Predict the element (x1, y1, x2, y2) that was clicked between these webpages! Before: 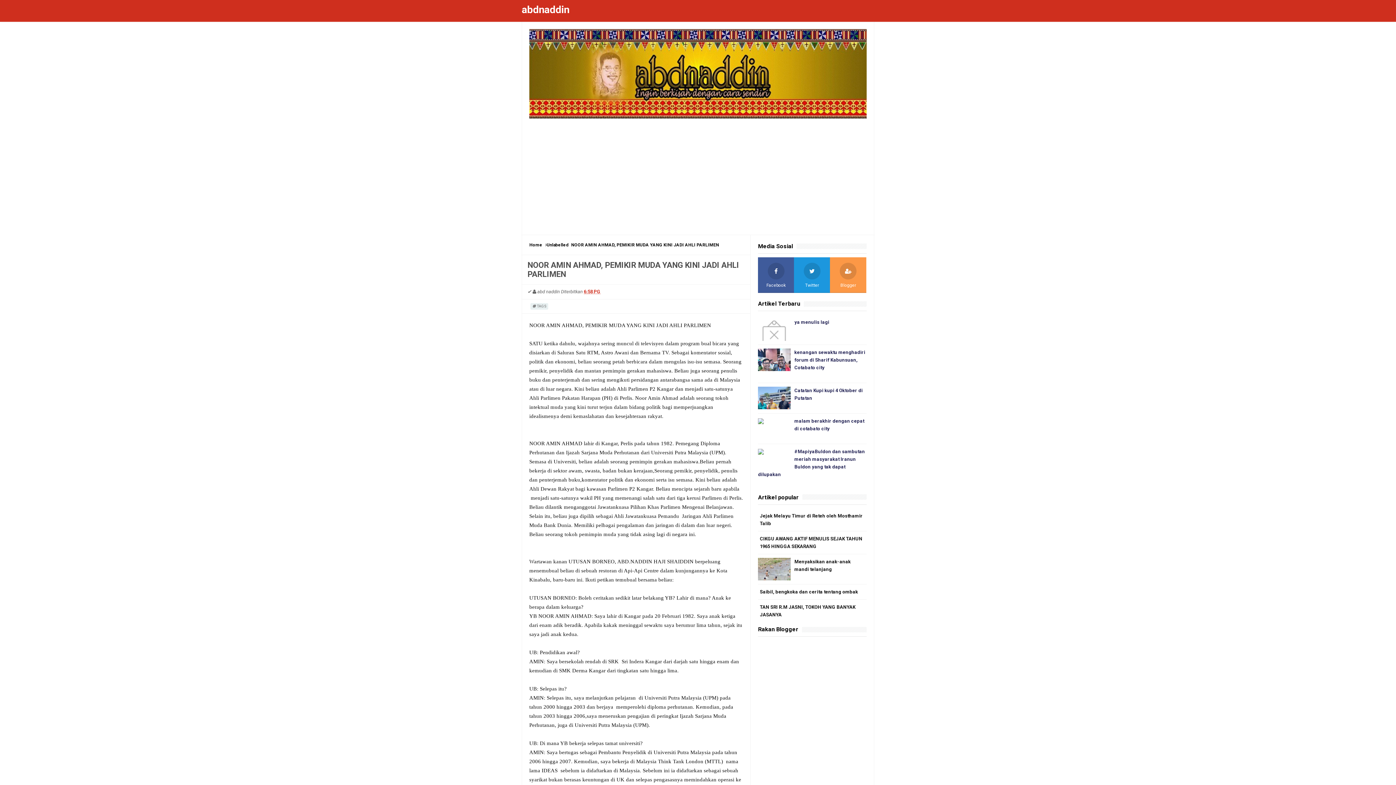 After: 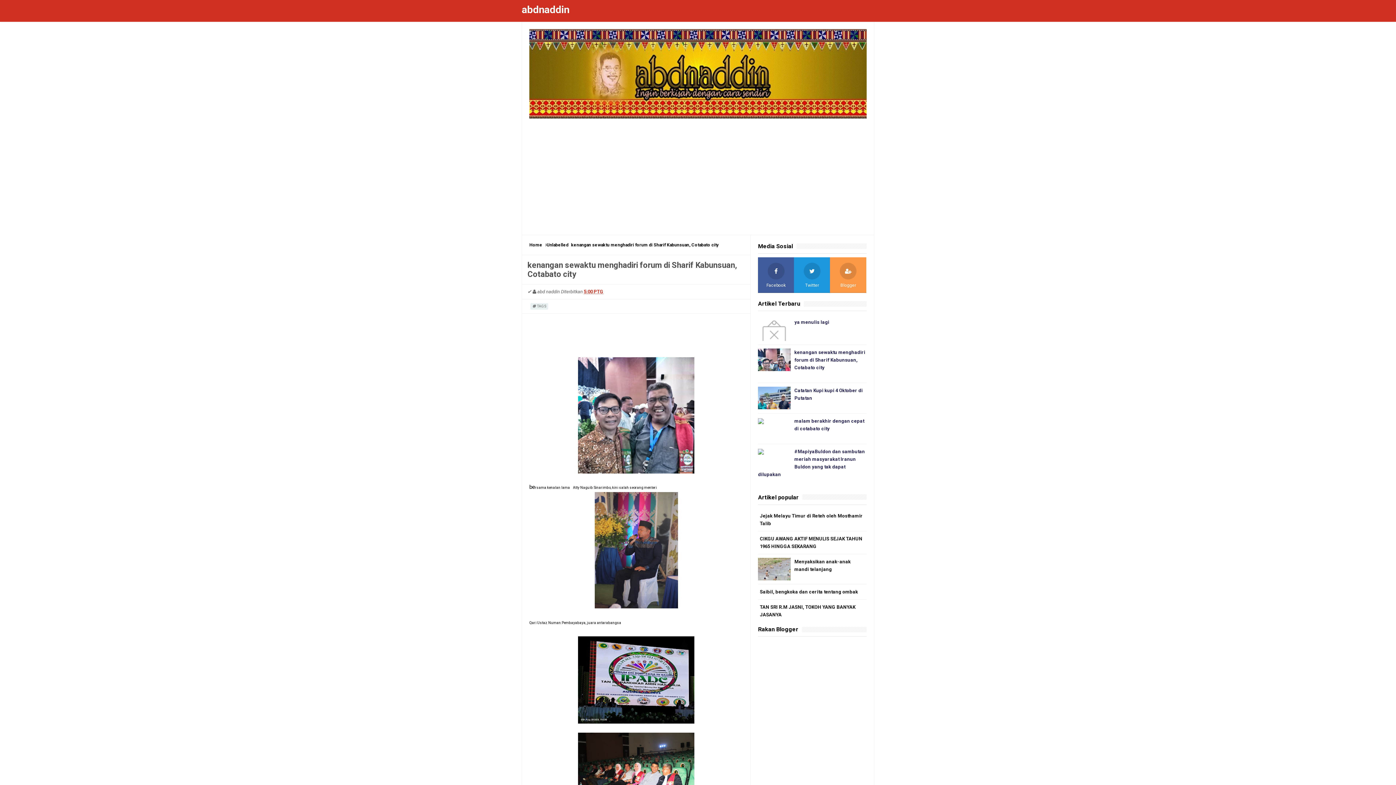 Action: bbox: (794, 349, 865, 370) label: kenangan sewaktu menghadiri forum di Sharif Kabunsuan, Cotabato city